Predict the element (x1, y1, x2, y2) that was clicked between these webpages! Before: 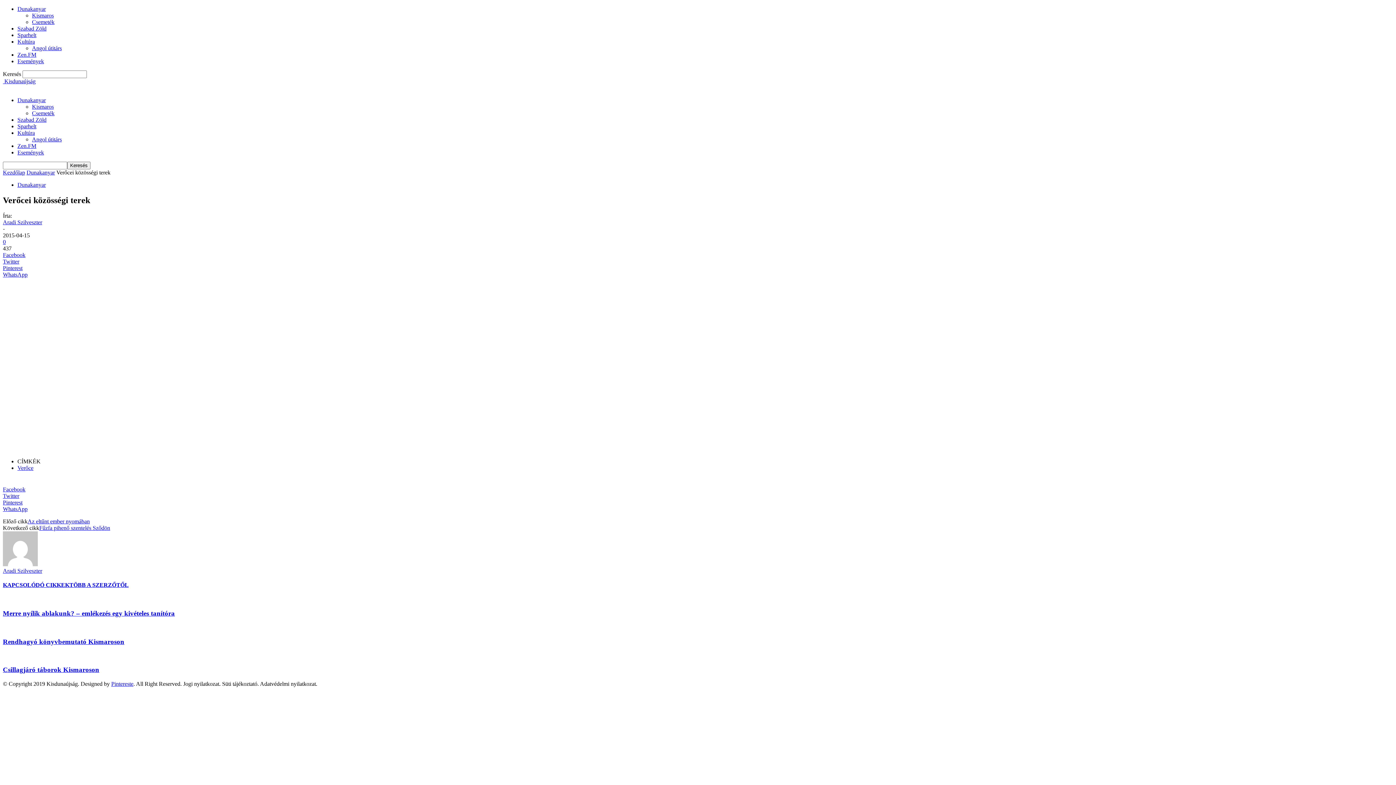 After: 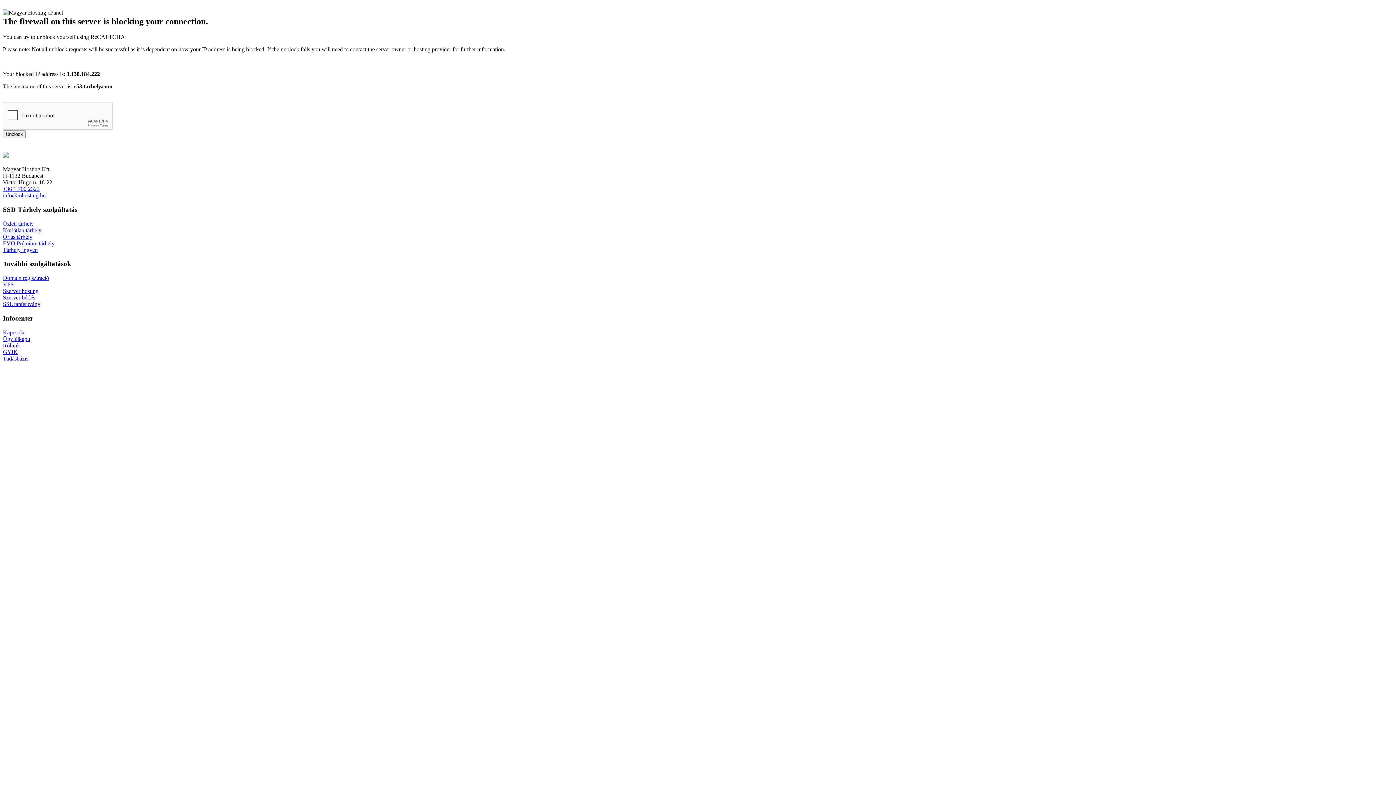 Action: bbox: (17, 129, 34, 136) label: Kultúra